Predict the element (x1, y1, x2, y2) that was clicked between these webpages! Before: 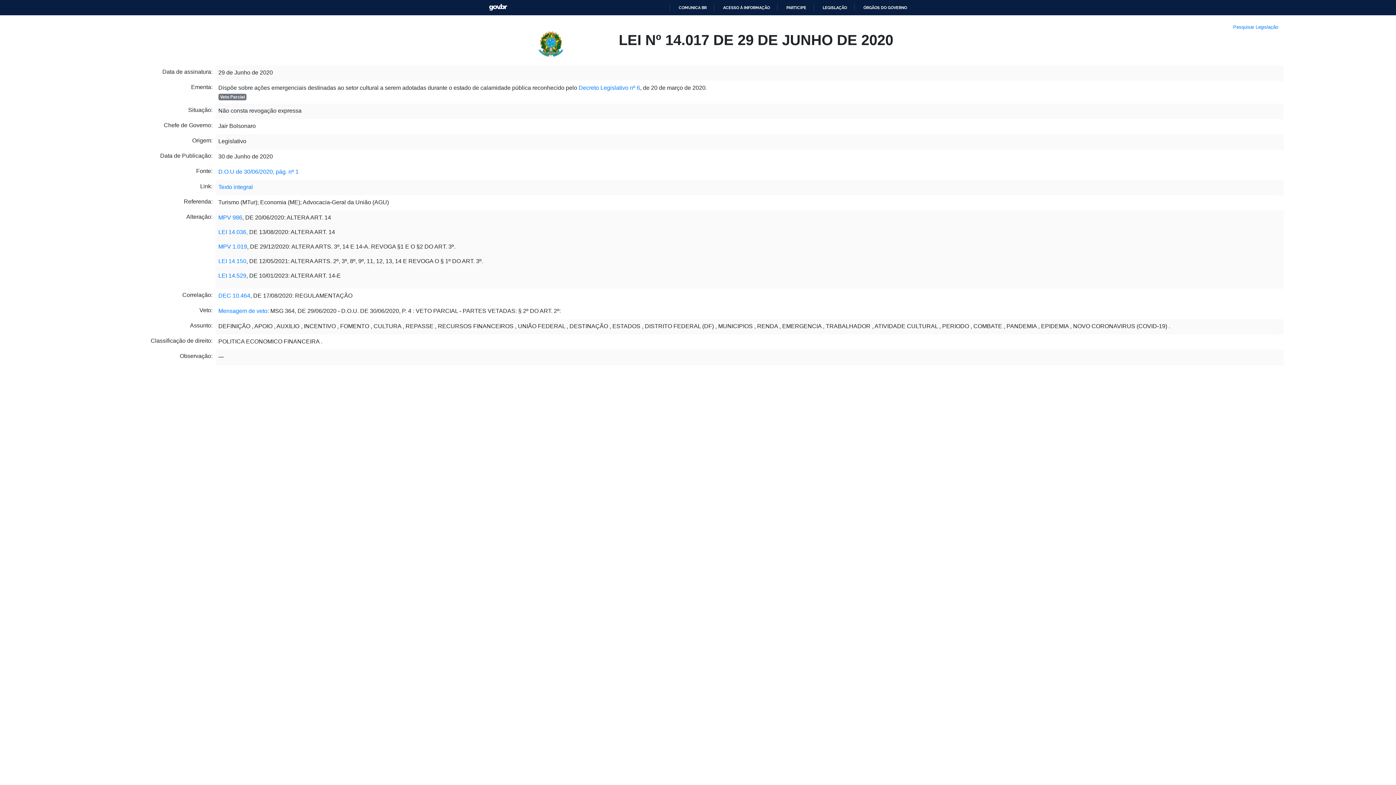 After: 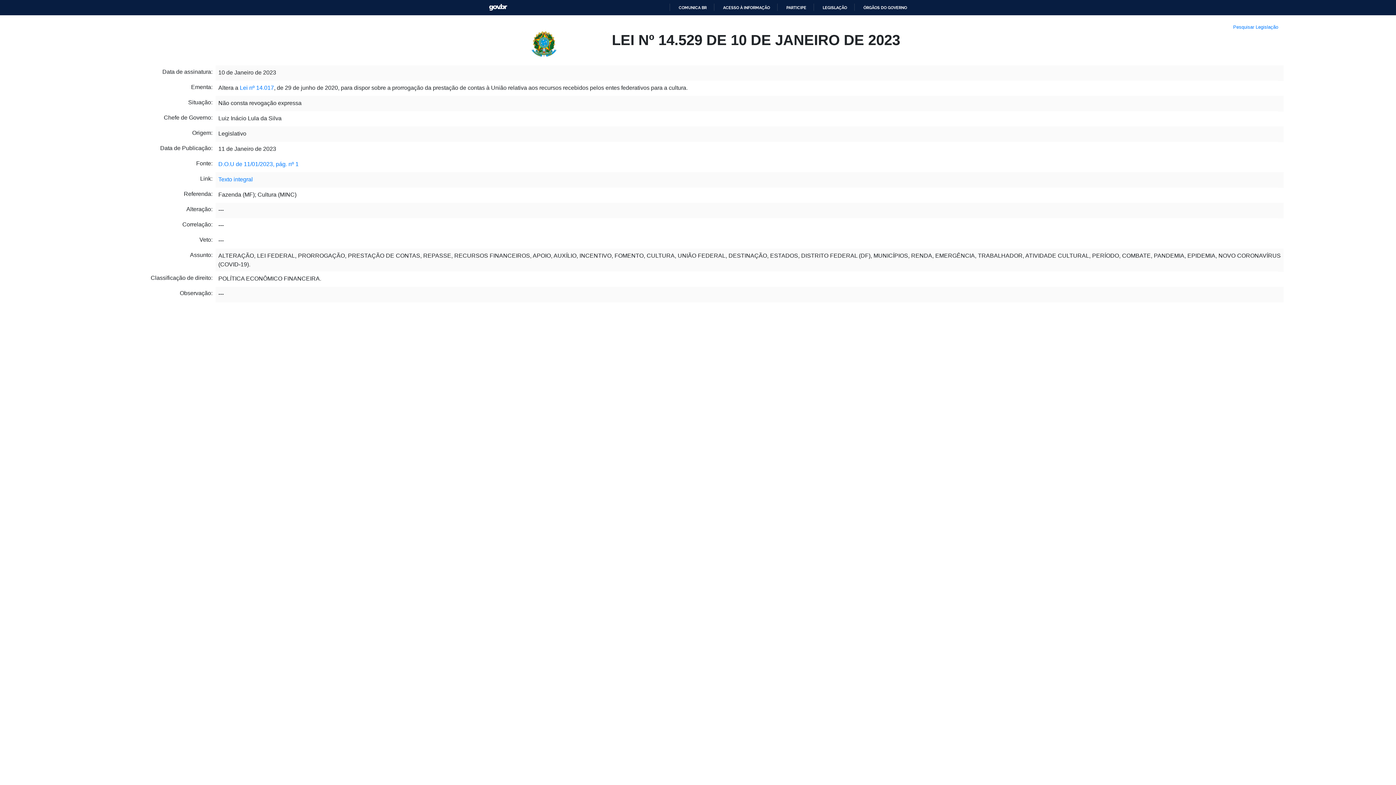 Action: bbox: (218, 272, 246, 278) label: LEI 14.529